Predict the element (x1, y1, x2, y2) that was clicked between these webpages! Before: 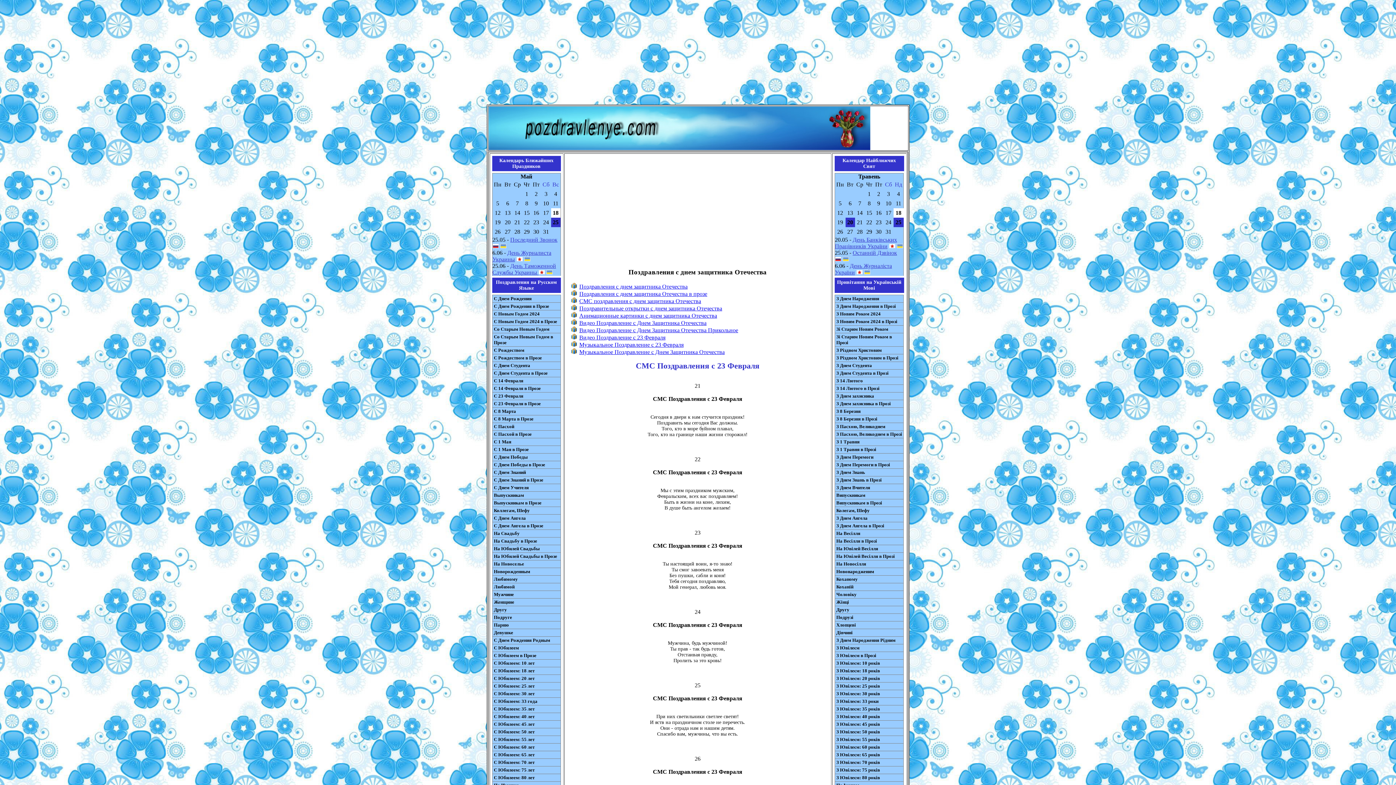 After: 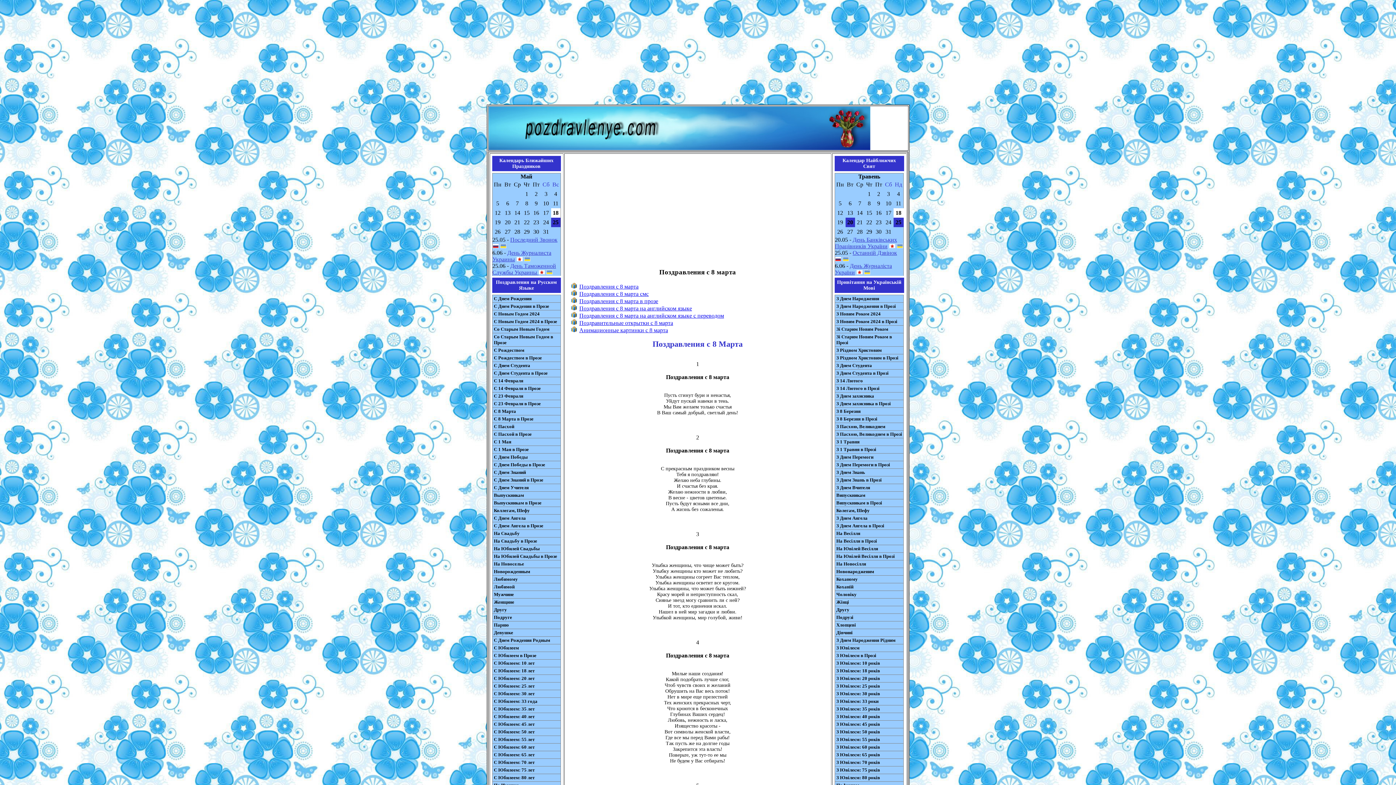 Action: bbox: (492, 408, 560, 415) label: С 8 Марта